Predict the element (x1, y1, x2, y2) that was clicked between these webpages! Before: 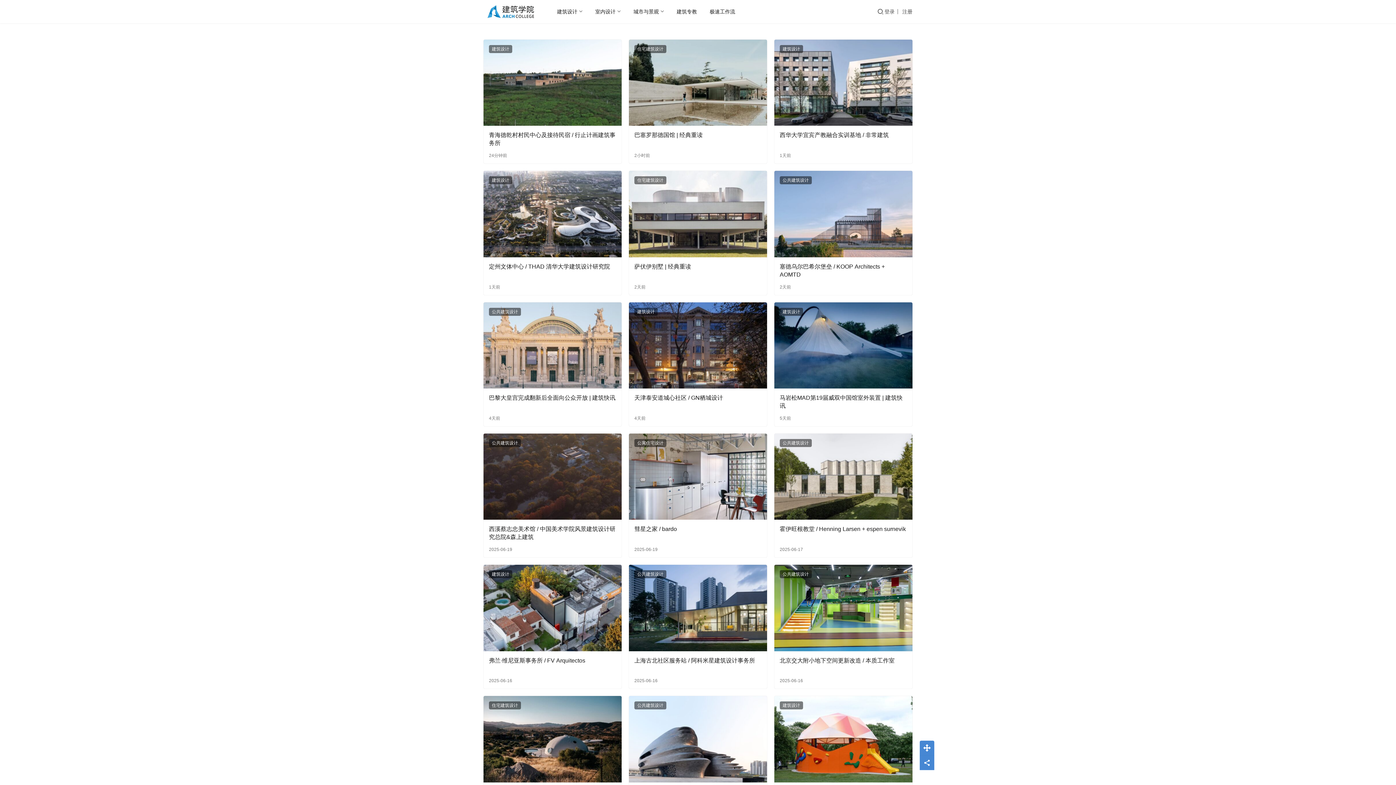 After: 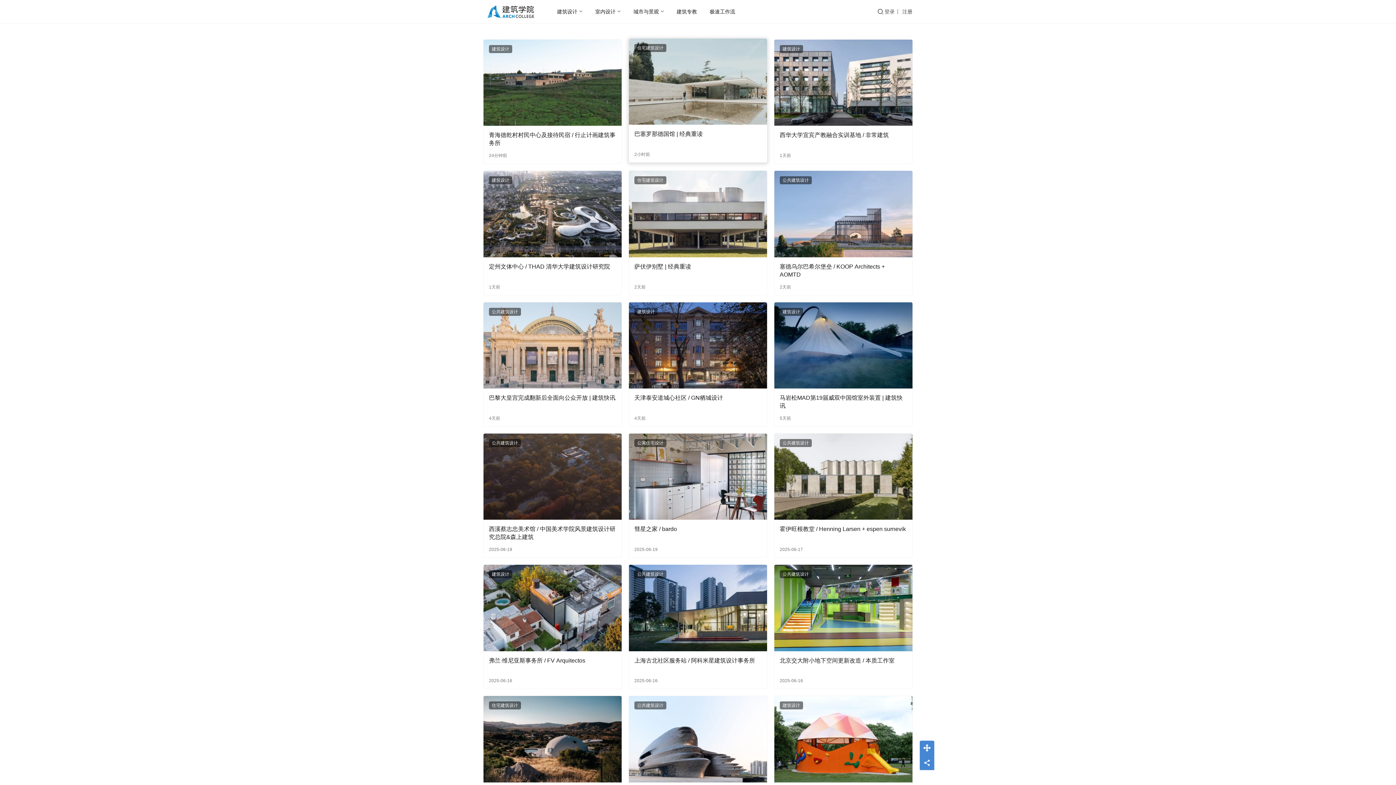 Action: bbox: (629, 39, 767, 125)